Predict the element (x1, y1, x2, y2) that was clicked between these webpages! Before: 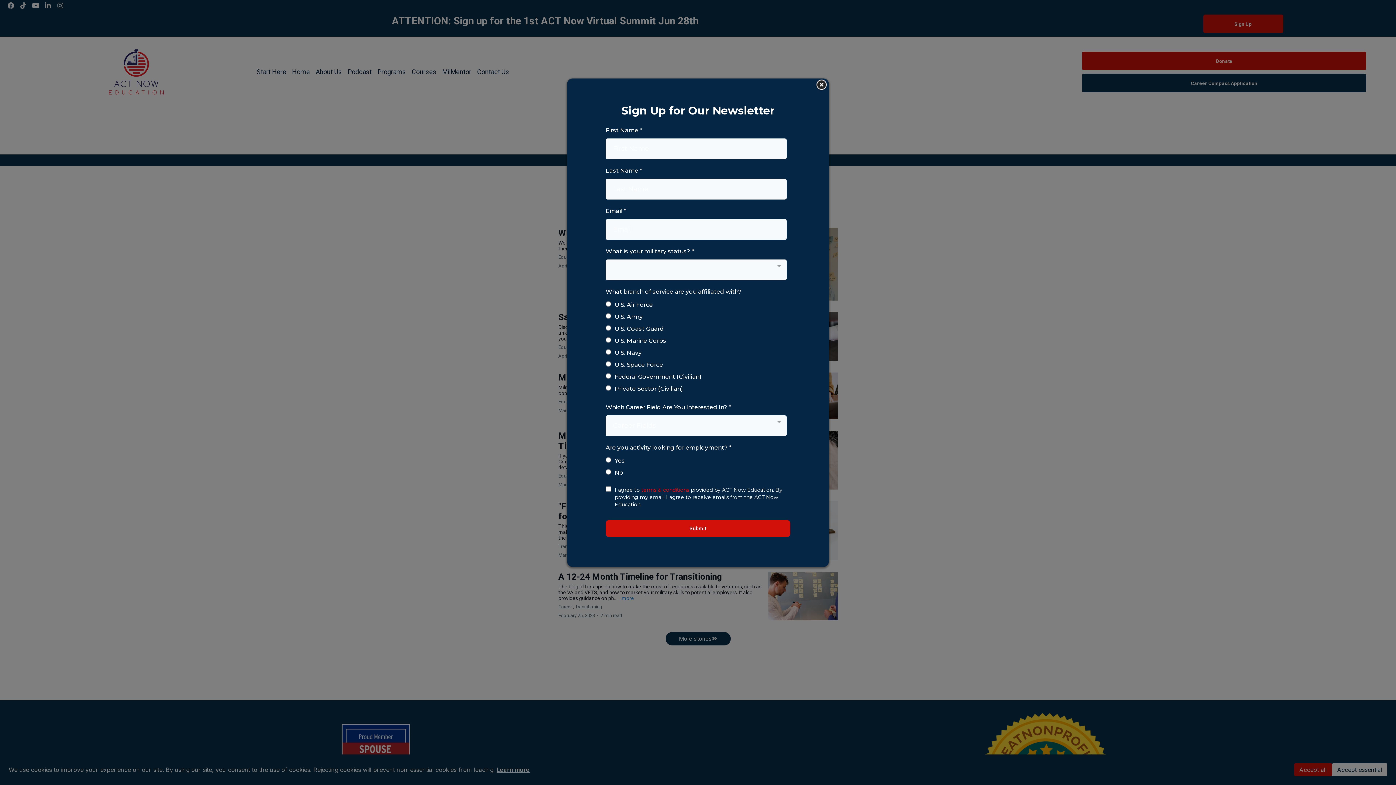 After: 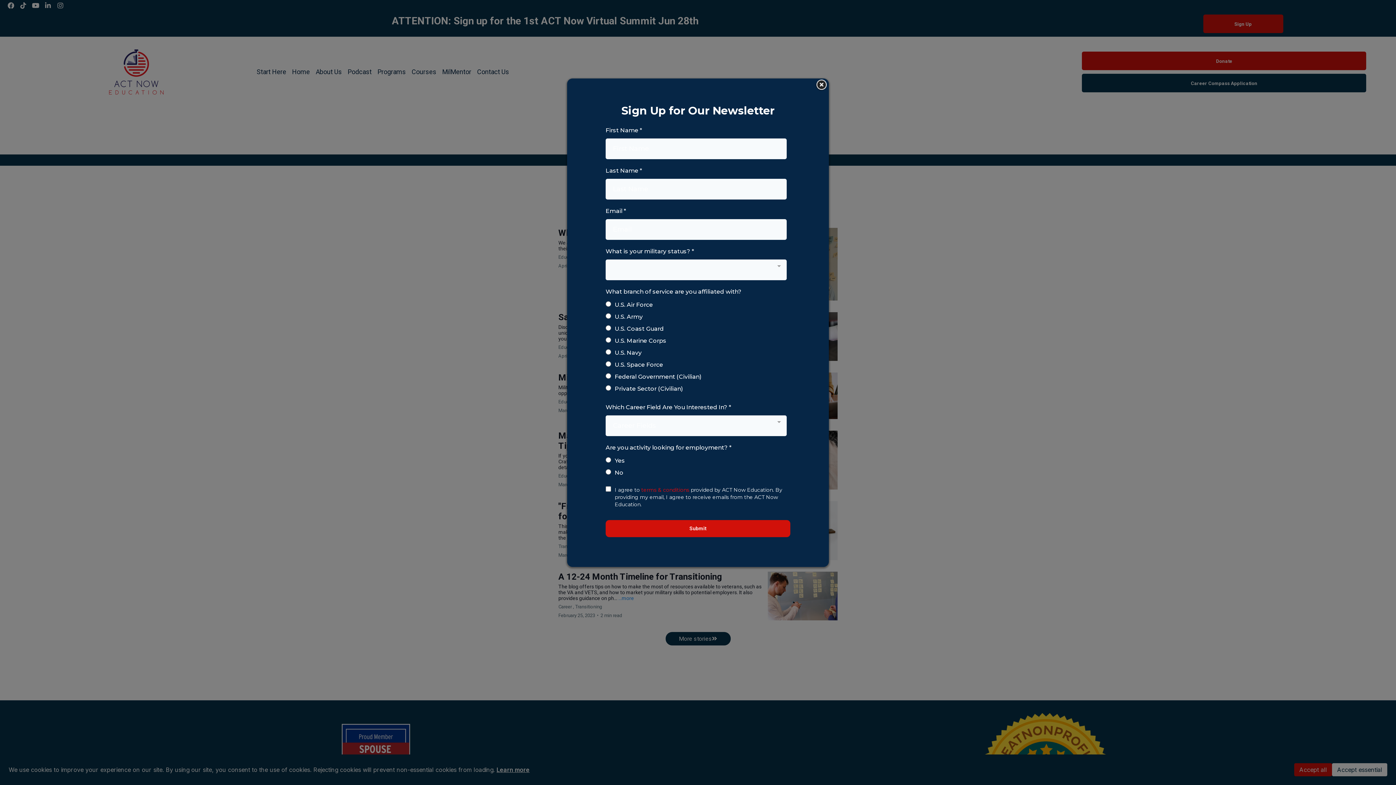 Action: bbox: (641, 486, 689, 493) label: terms & conditions